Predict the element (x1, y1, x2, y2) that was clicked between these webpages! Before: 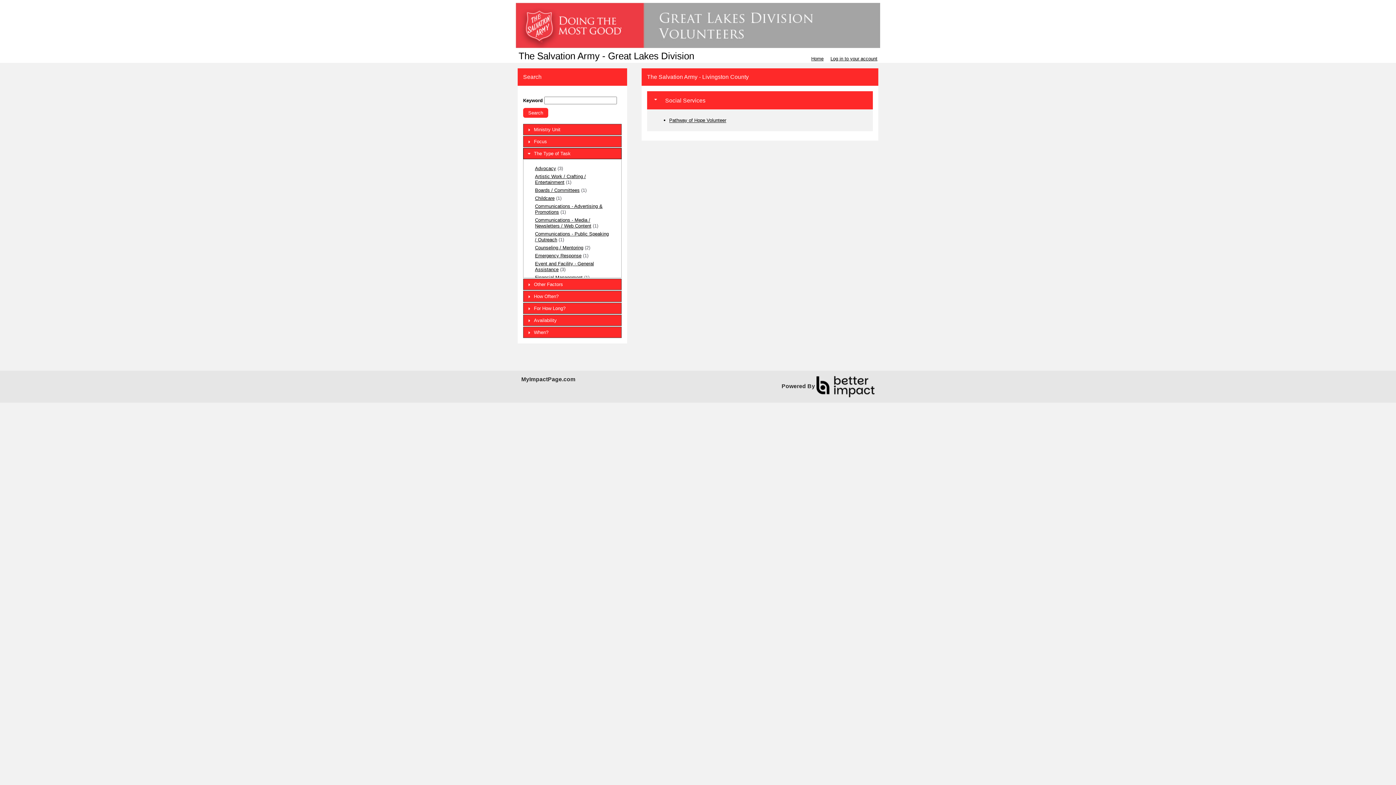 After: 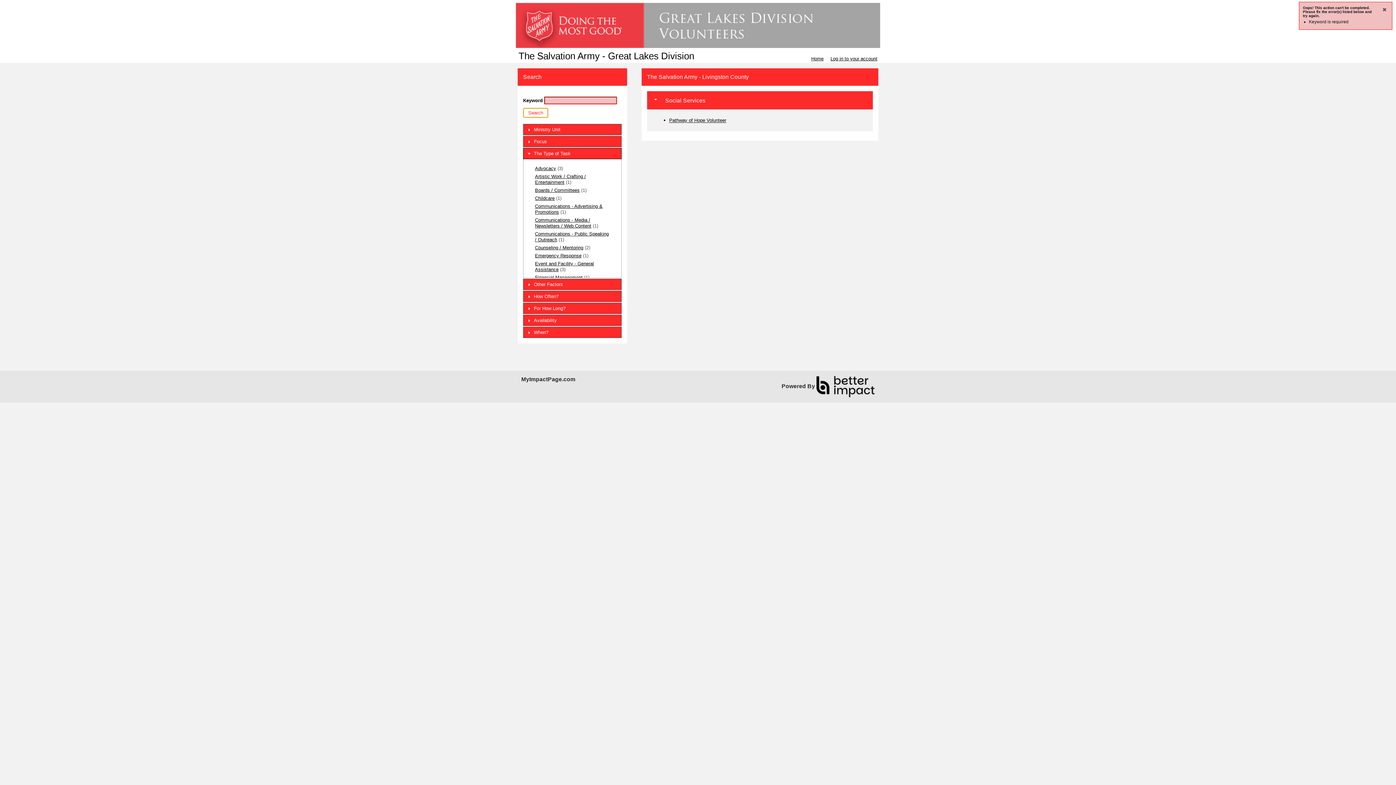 Action: bbox: (523, 107, 548, 117)